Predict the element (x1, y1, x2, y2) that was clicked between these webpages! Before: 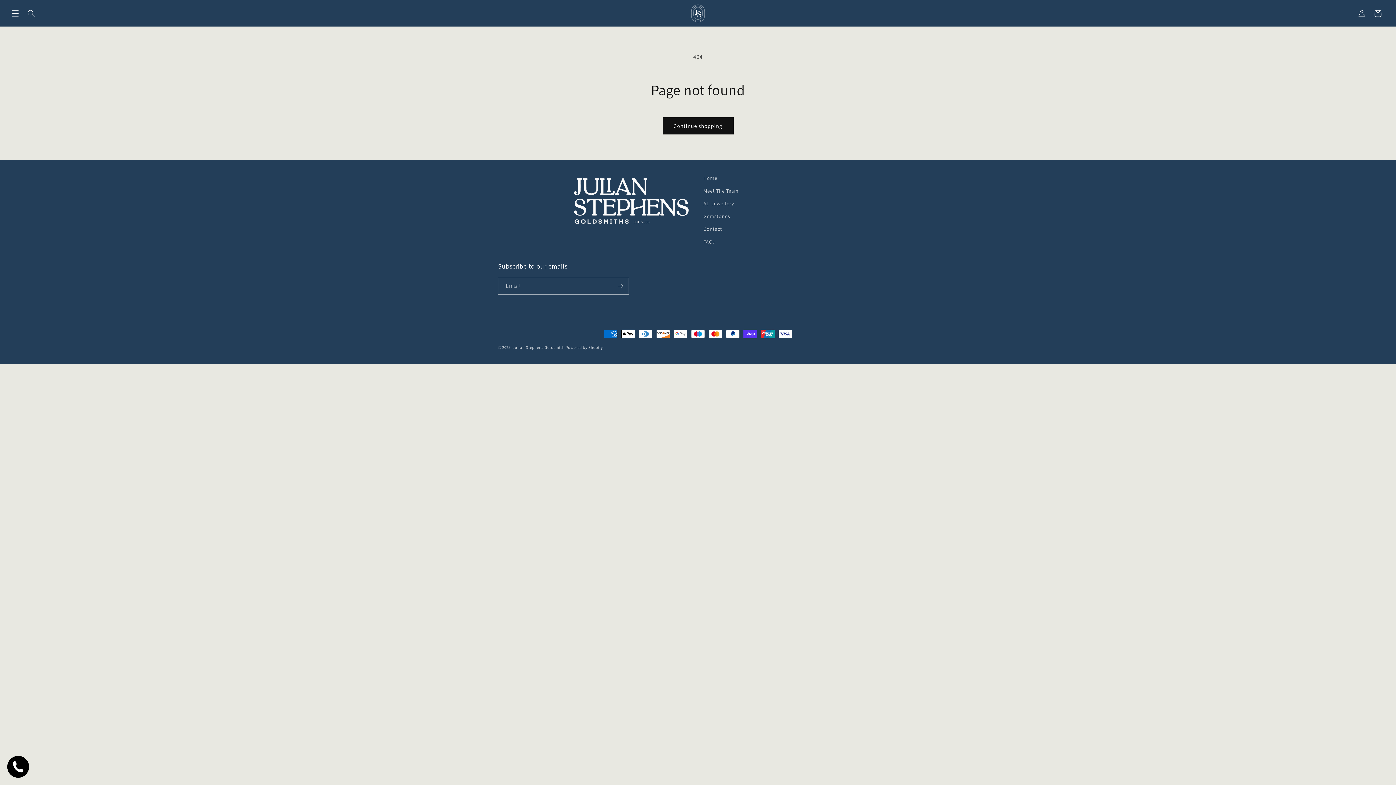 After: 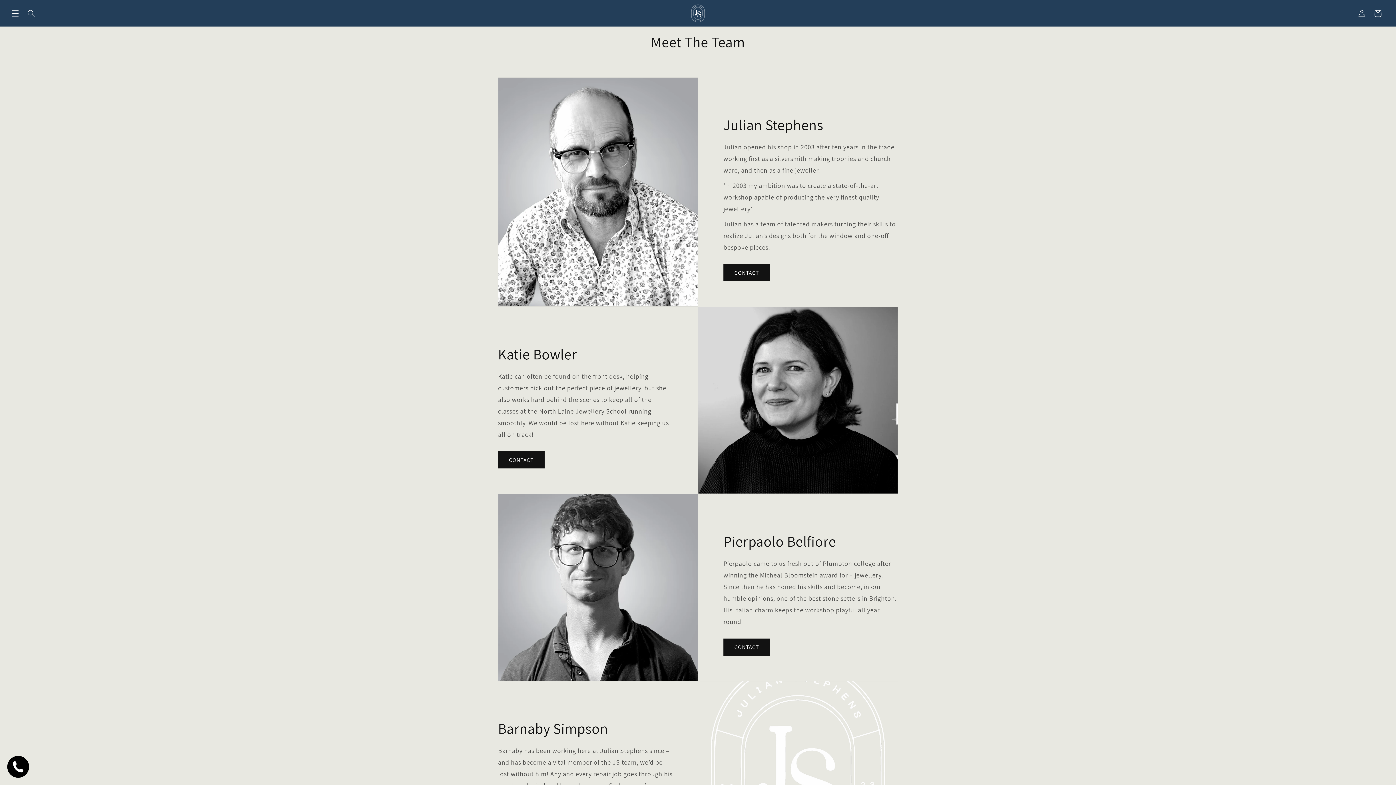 Action: bbox: (703, 184, 738, 197) label: Meet The Team